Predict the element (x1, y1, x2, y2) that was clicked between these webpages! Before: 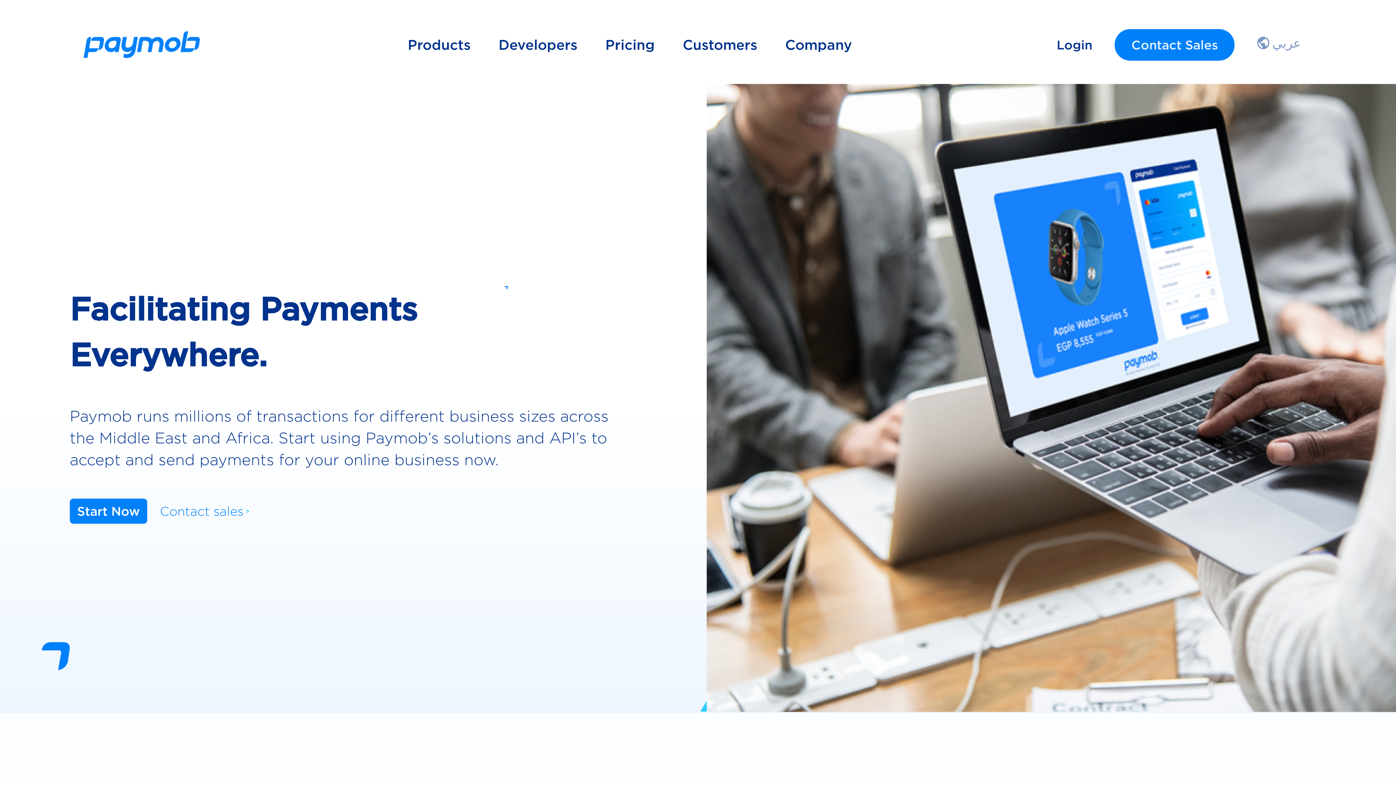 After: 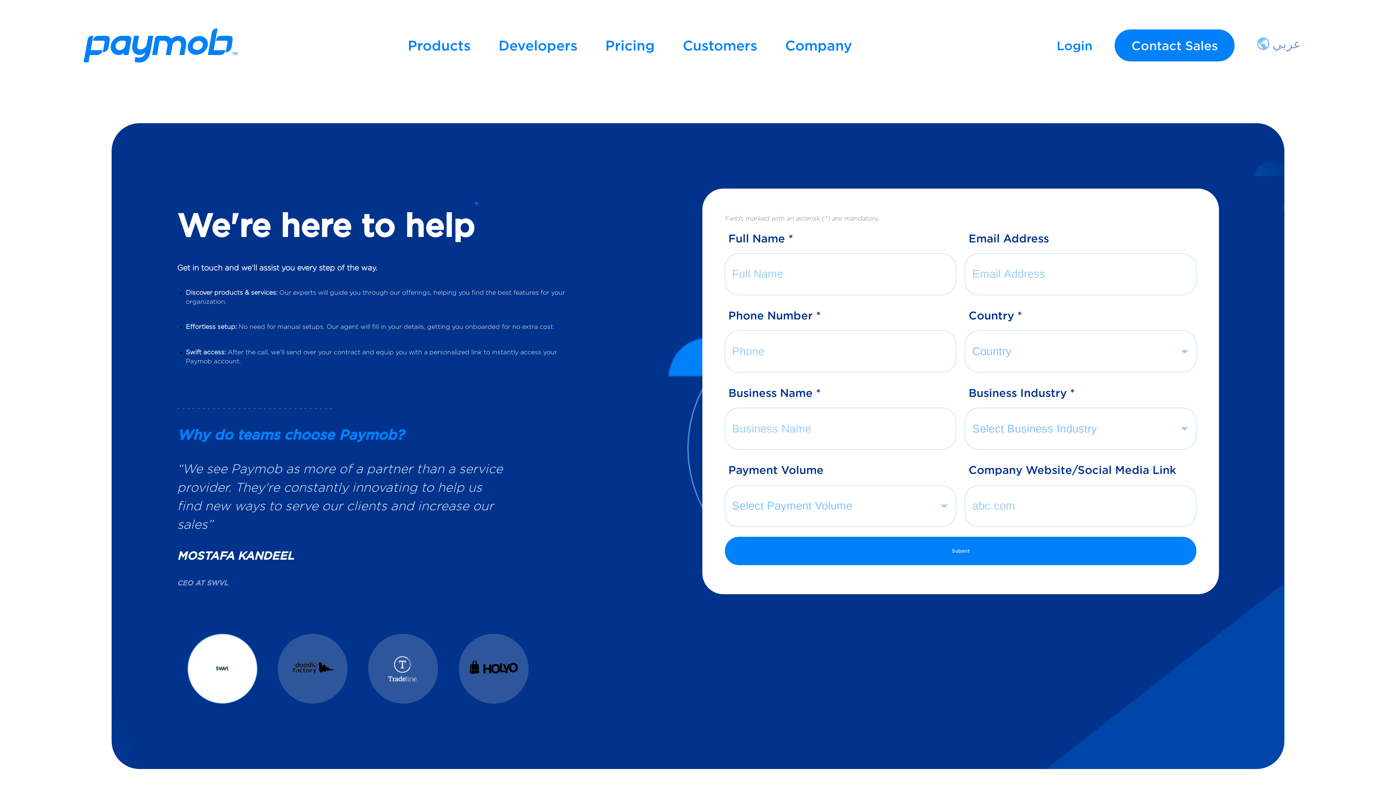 Action: bbox: (1114, 29, 1234, 60) label: Contact Sales